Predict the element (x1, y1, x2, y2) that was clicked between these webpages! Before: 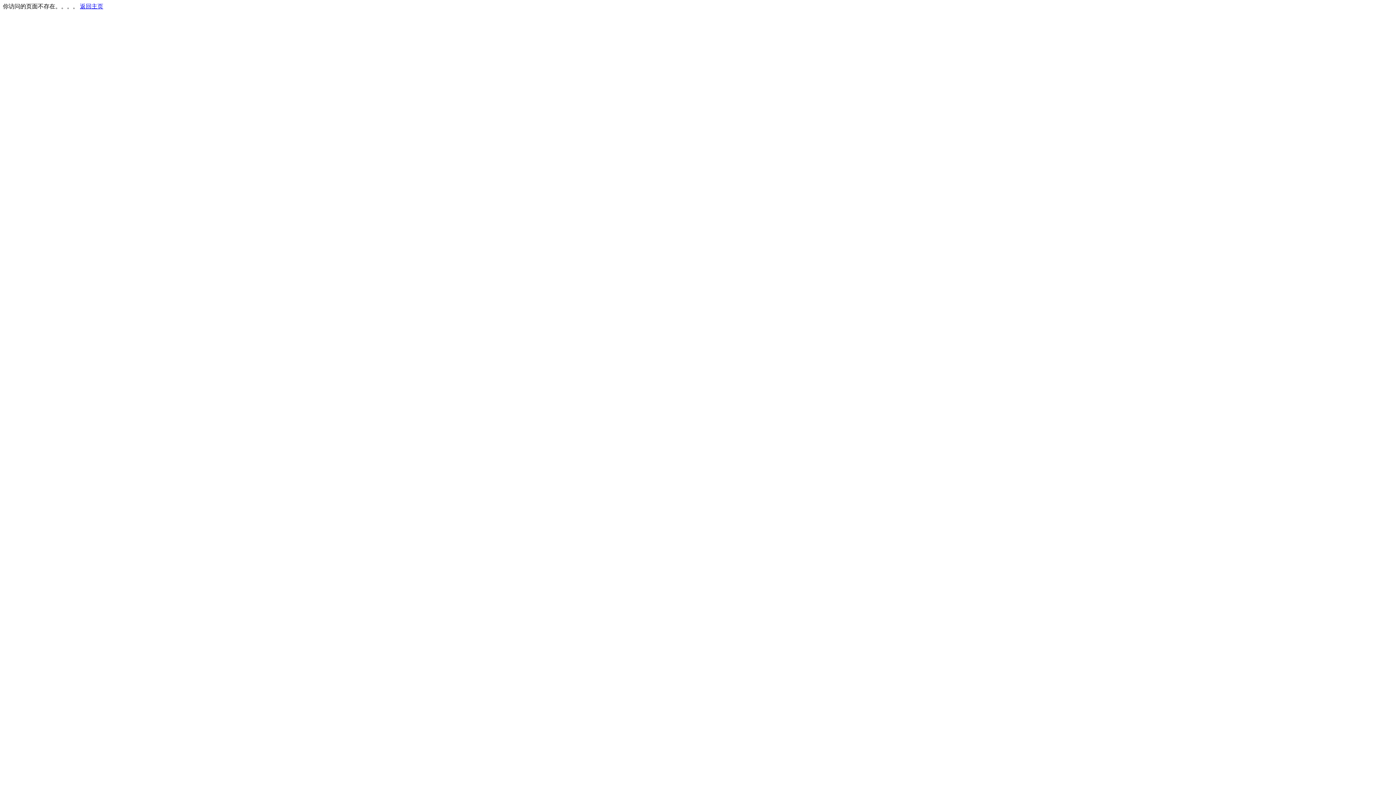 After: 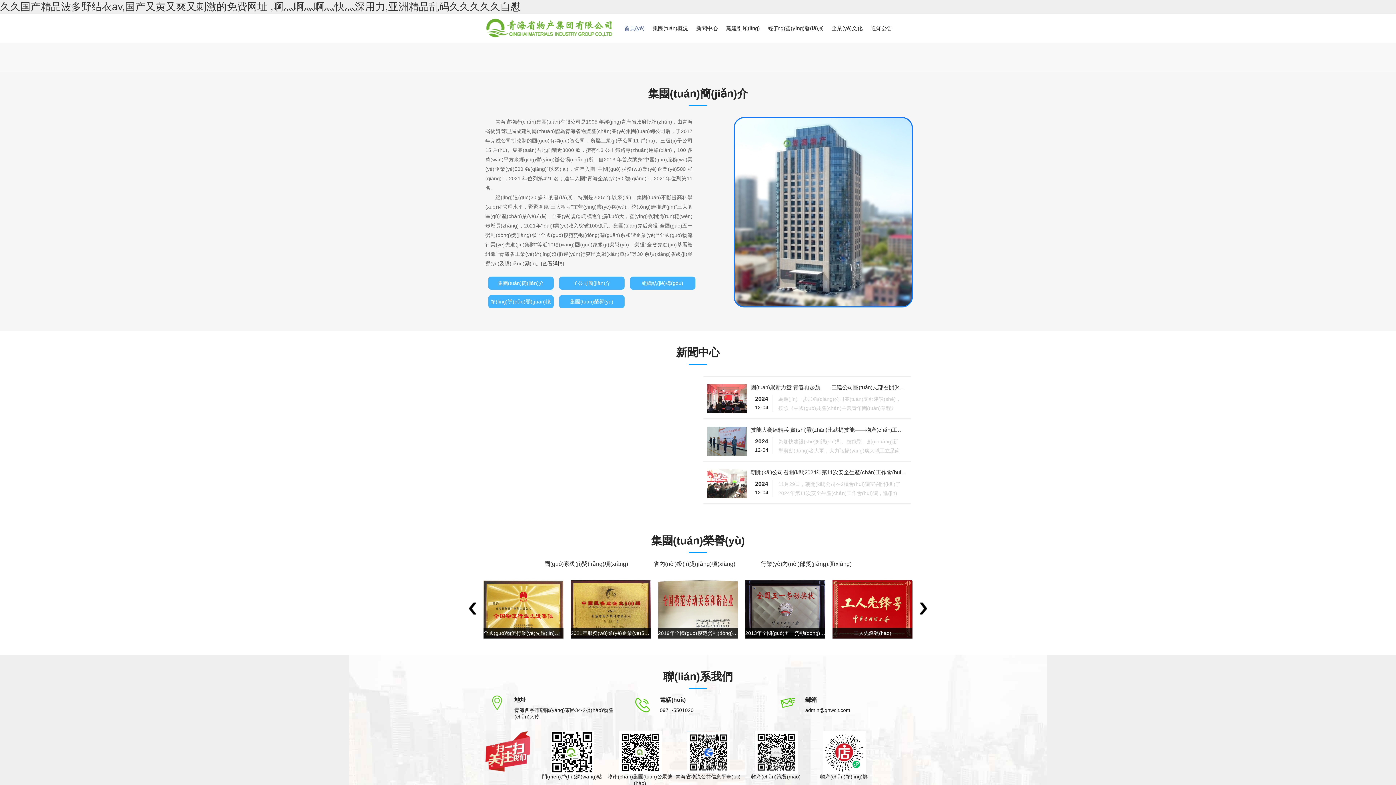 Action: bbox: (80, 3, 103, 9) label: 返回主页